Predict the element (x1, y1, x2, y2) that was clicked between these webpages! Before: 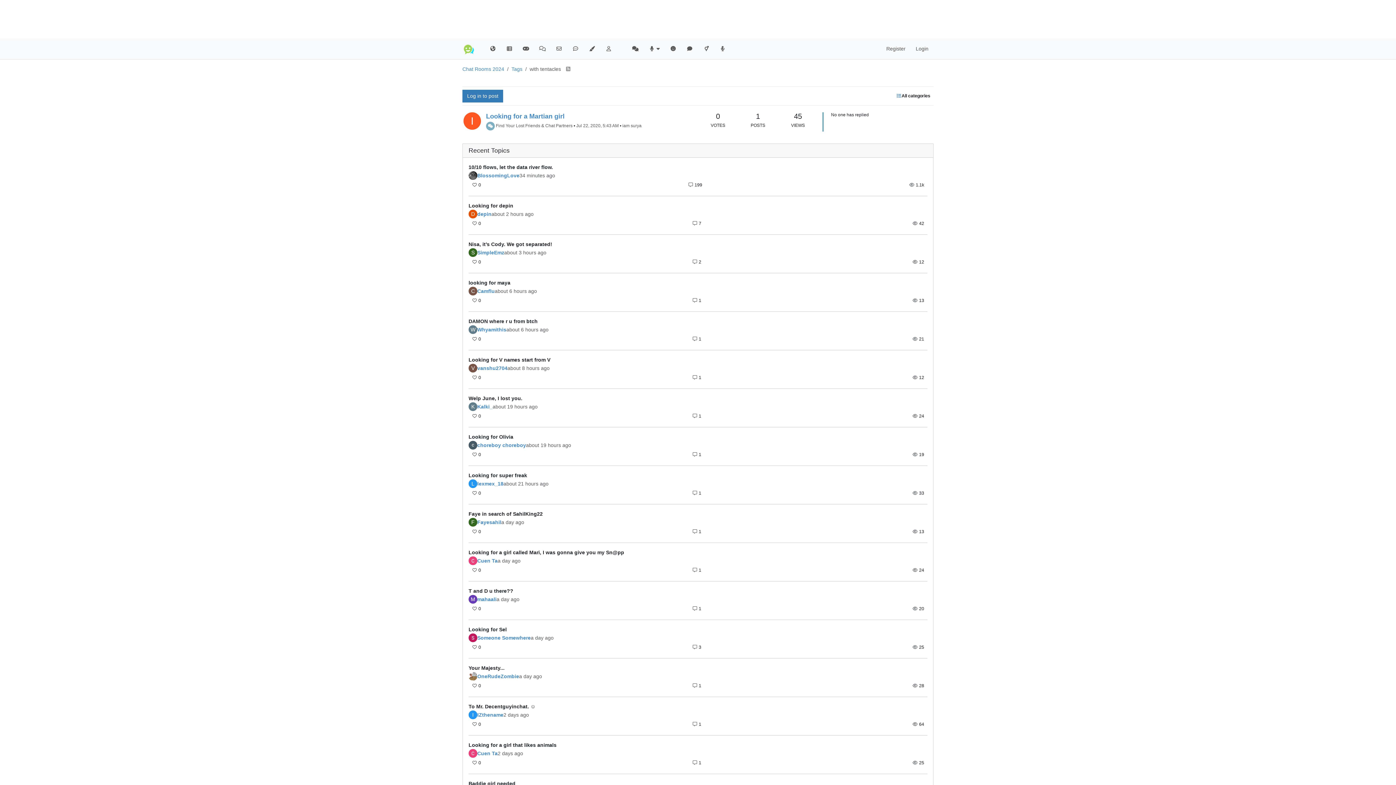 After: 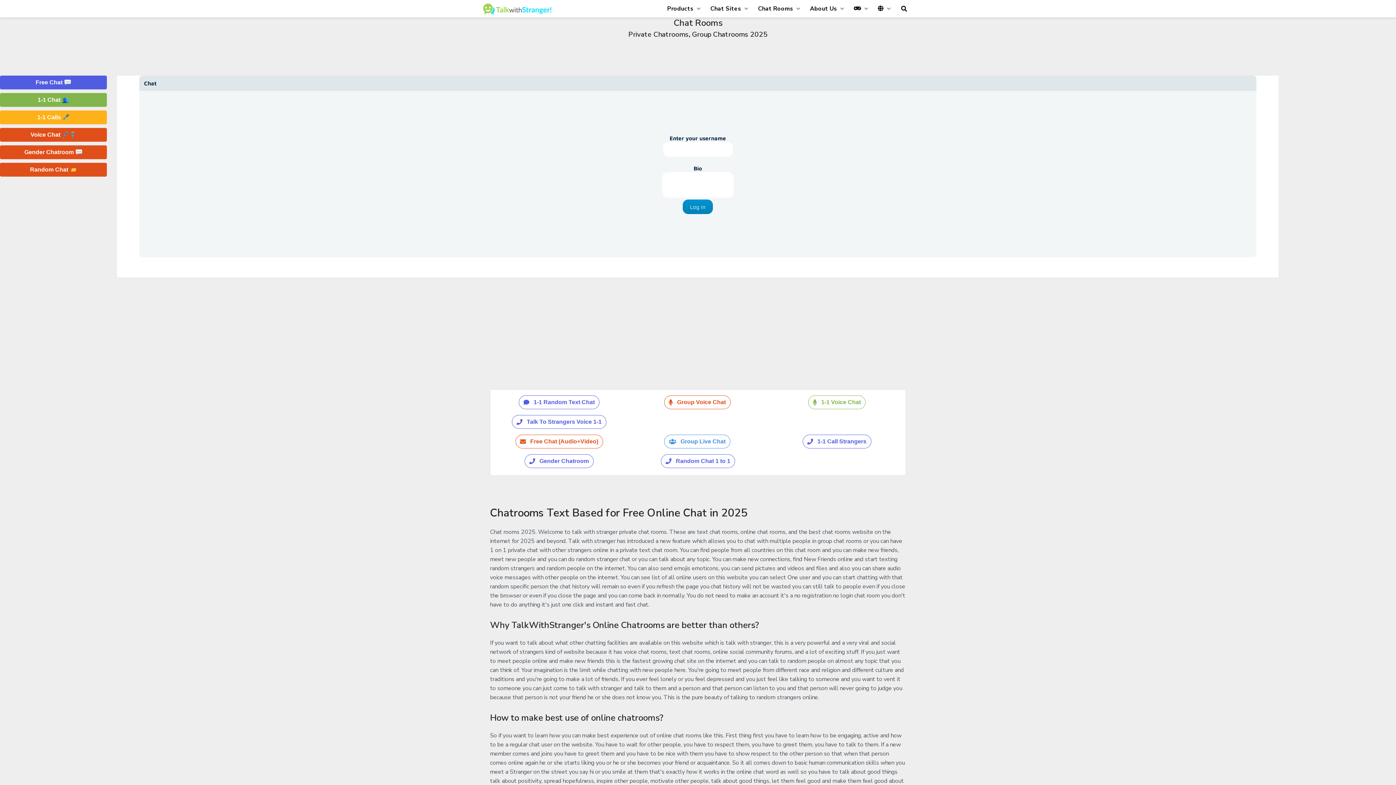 Action: bbox: (627, 42, 643, 55)